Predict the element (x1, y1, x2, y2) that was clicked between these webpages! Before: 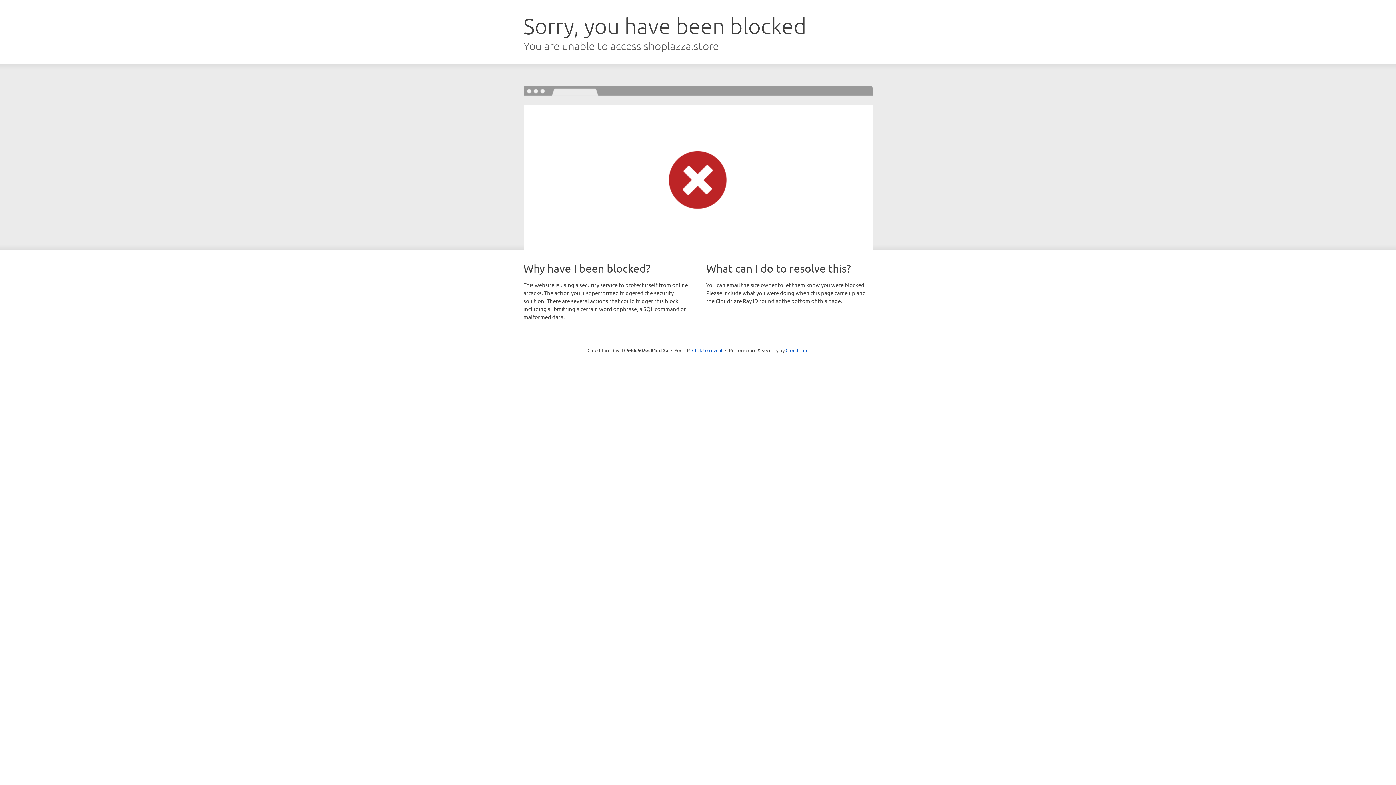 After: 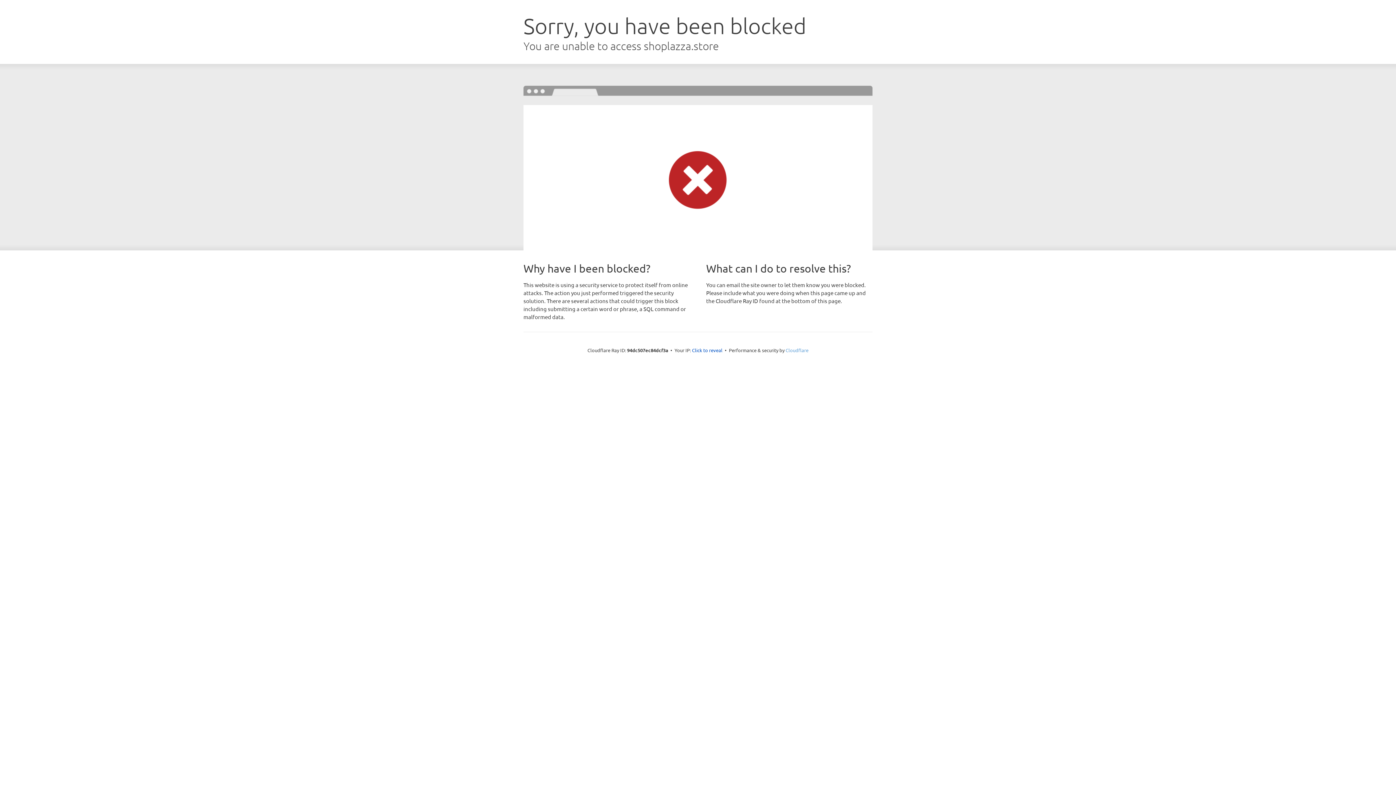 Action: label: Cloudflare bbox: (785, 347, 808, 353)